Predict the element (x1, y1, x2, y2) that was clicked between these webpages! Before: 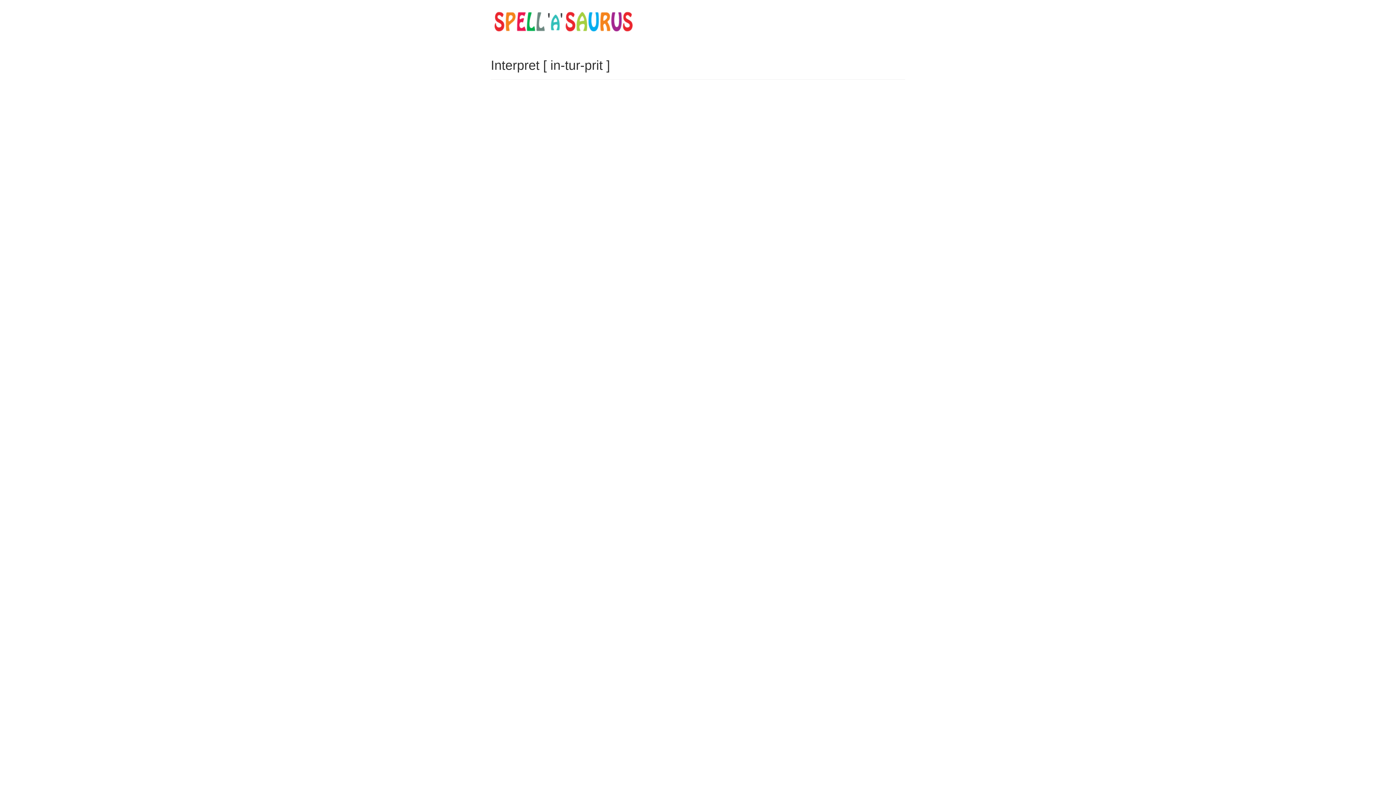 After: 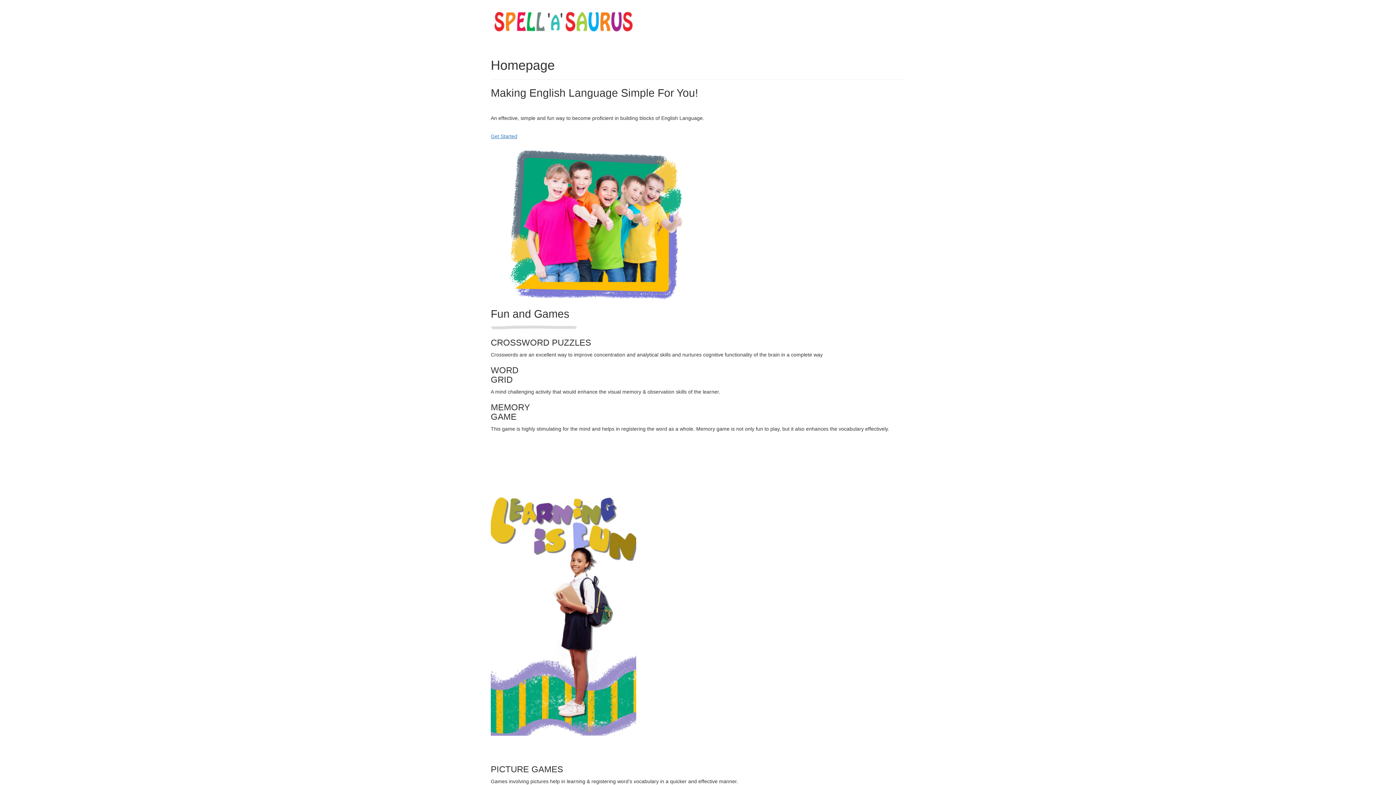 Action: bbox: (490, 3, 636, 40)